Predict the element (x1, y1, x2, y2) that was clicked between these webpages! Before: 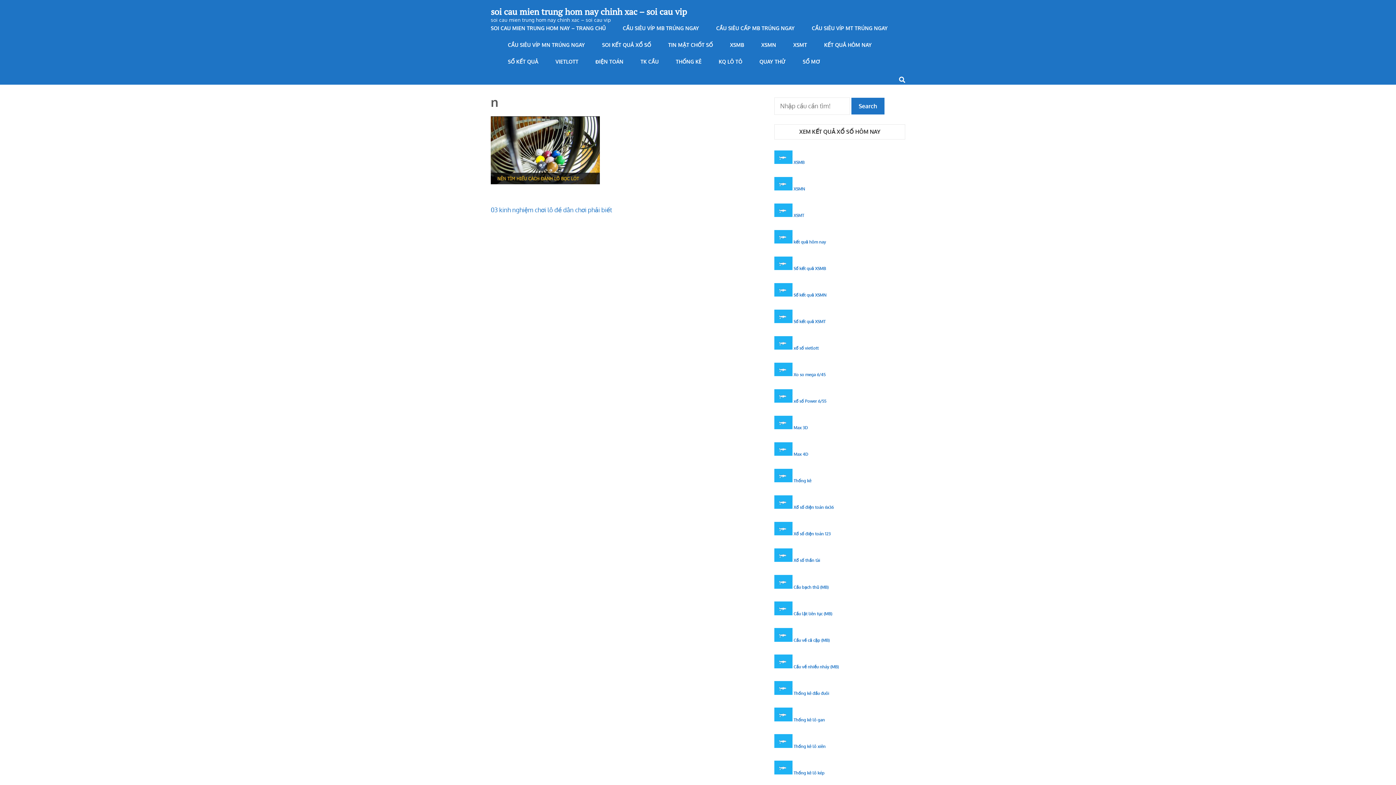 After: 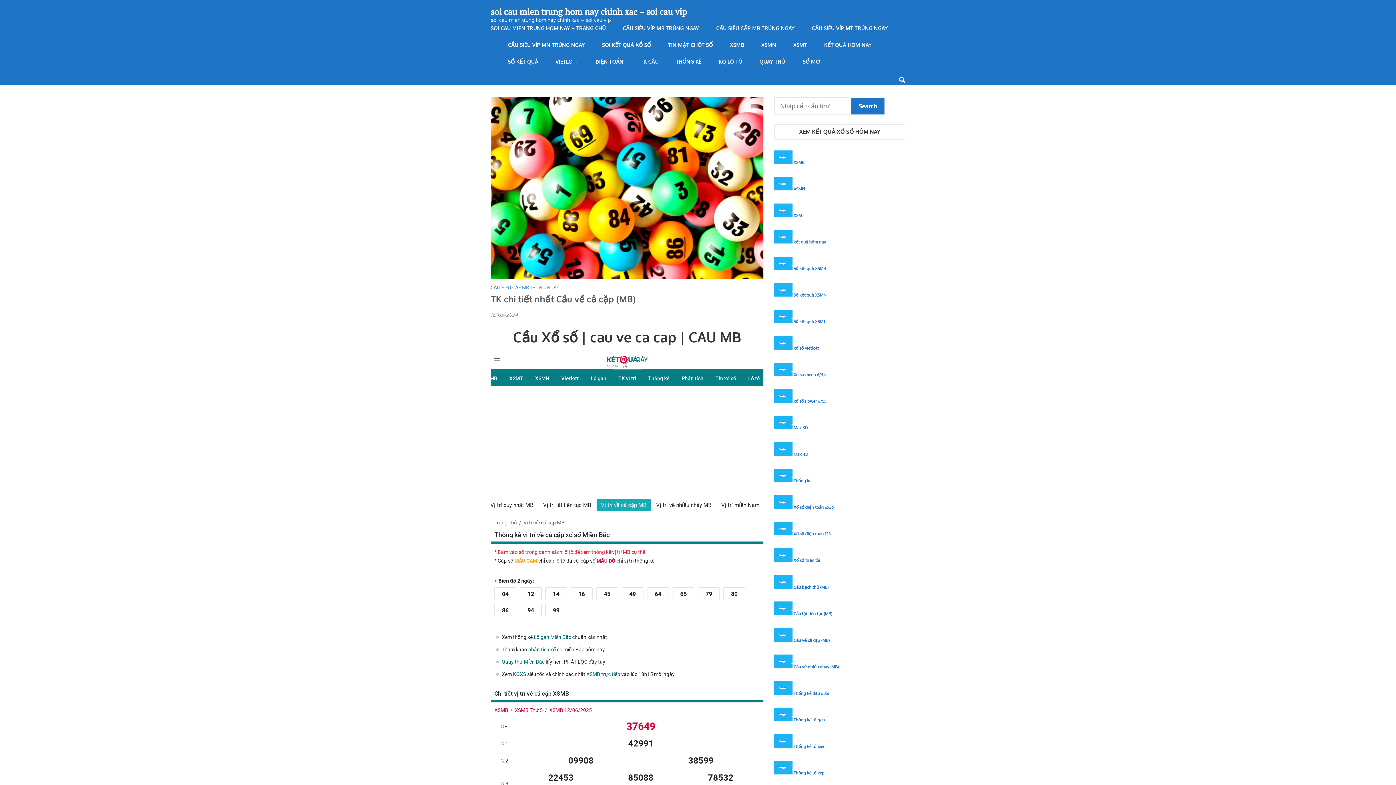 Action: bbox: (793, 637, 829, 643) label: Cầu về cả cặp (MB)